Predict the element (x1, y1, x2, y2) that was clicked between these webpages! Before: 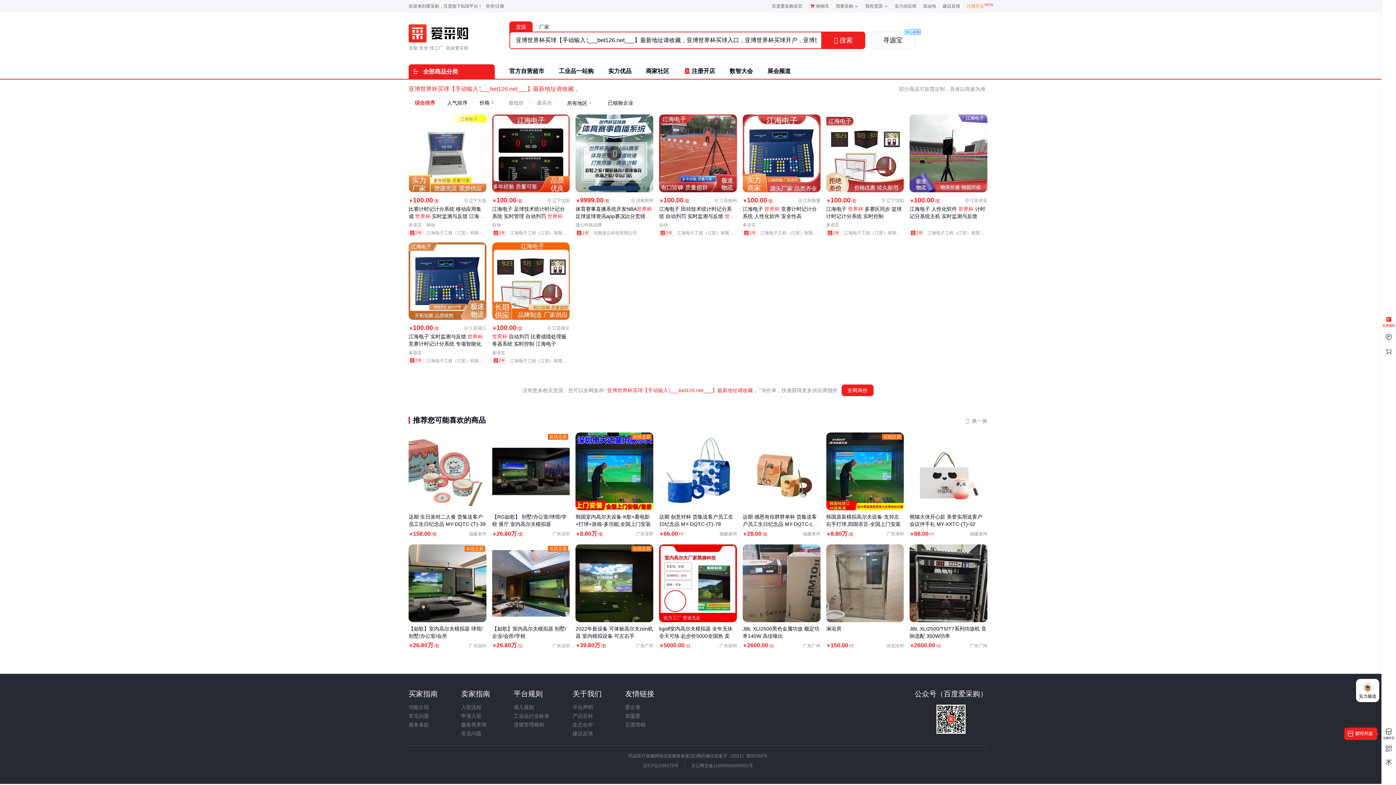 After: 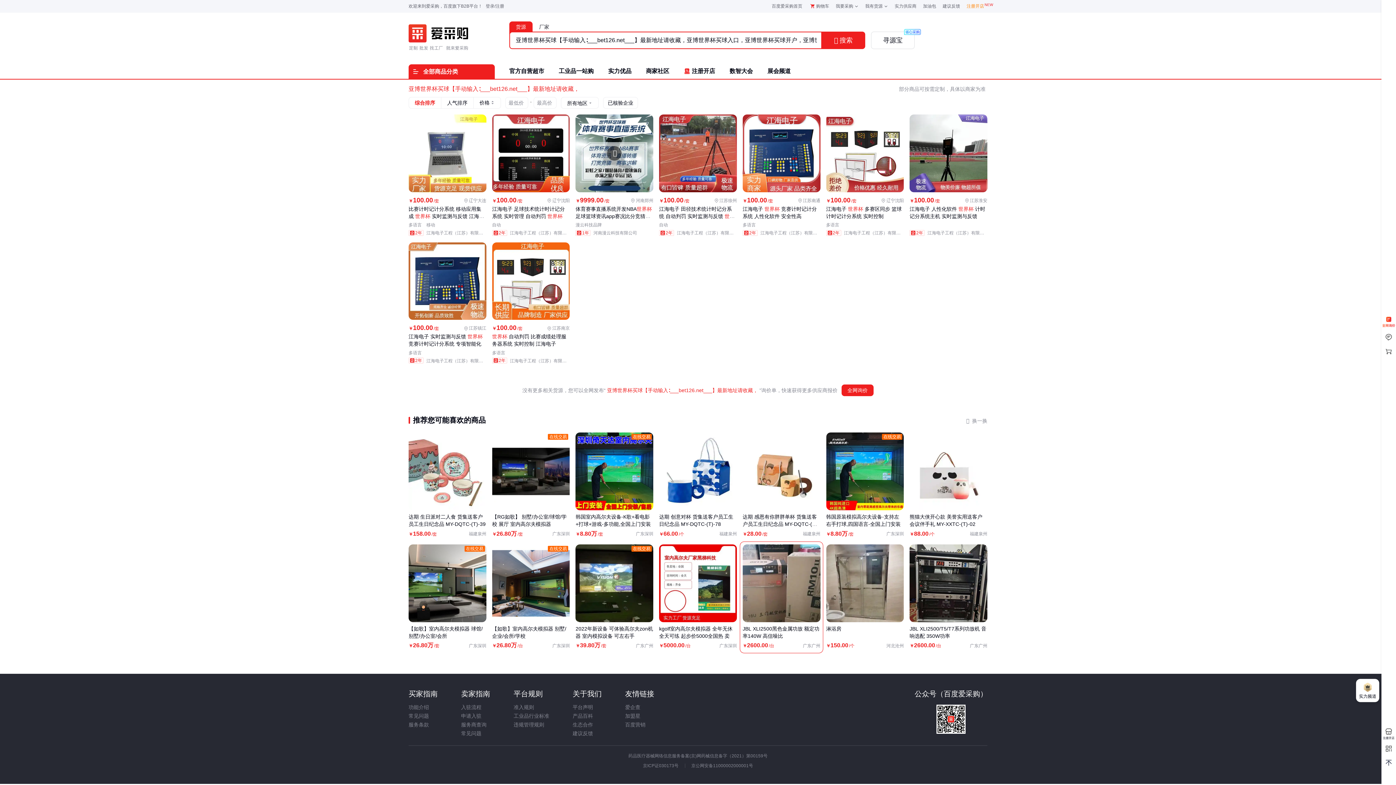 Action: bbox: (742, 544, 820, 650) label: 查看详情
JBL XLI2500黑色金属功放 额定功率140W 高信噪比
￥2600.00/台
广东广州